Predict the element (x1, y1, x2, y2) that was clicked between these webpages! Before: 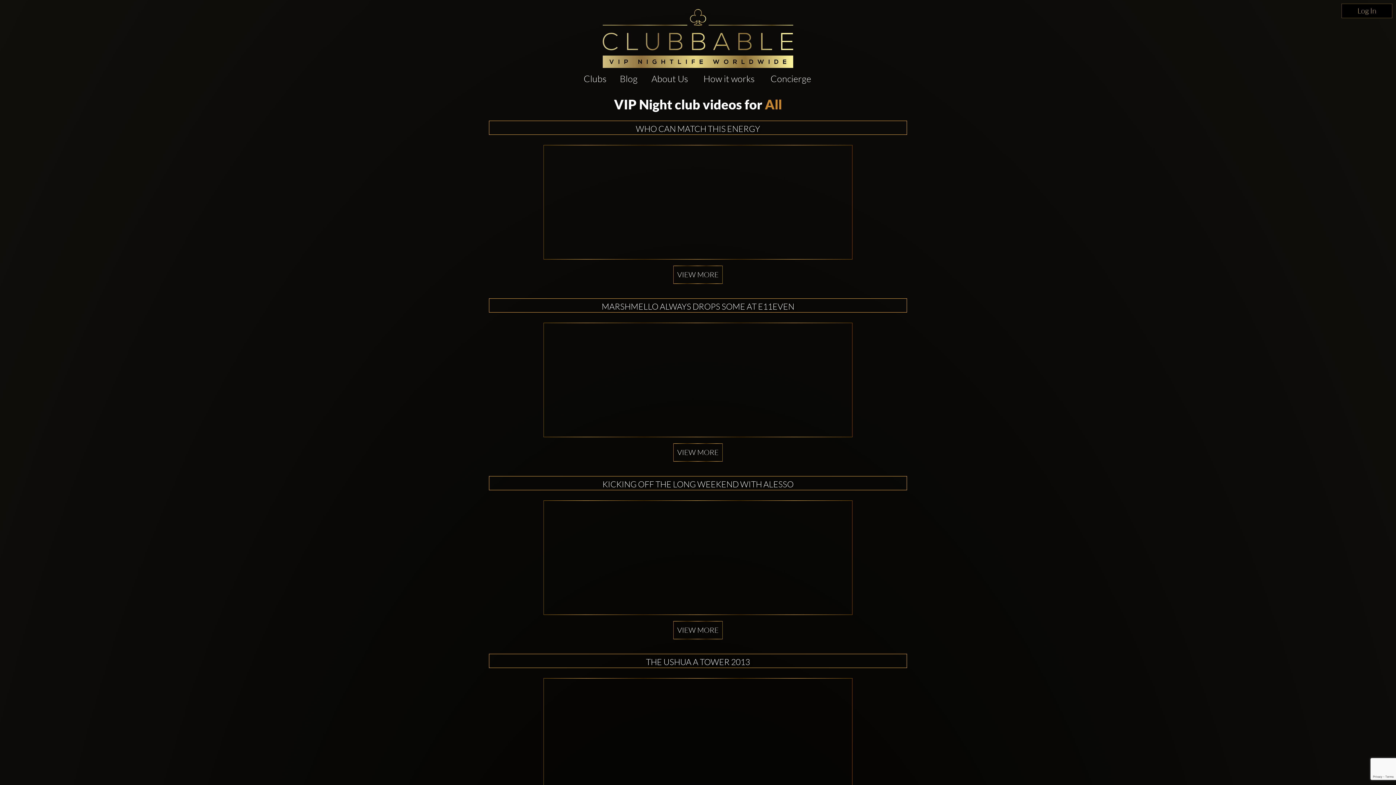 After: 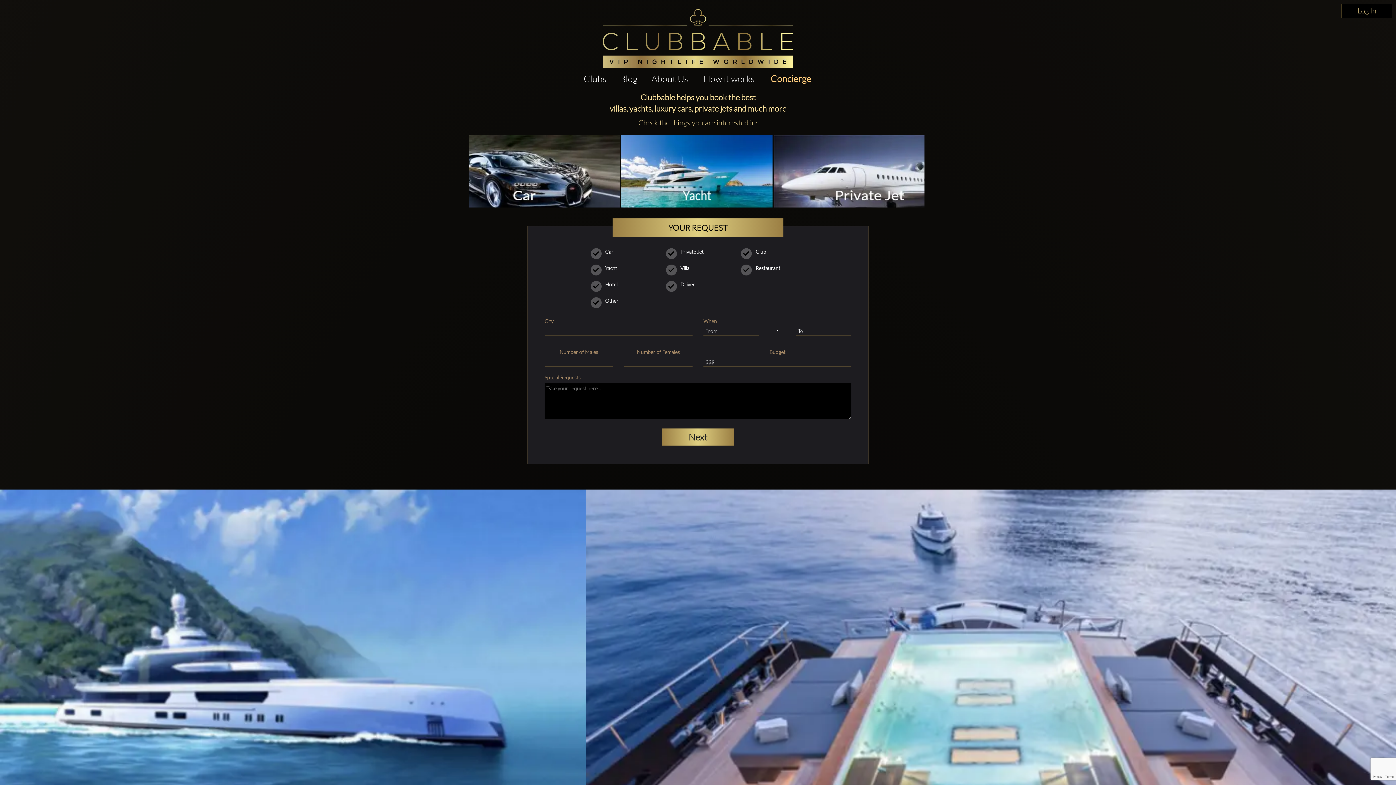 Action: bbox: (762, 69, 819, 87) label: Concierge